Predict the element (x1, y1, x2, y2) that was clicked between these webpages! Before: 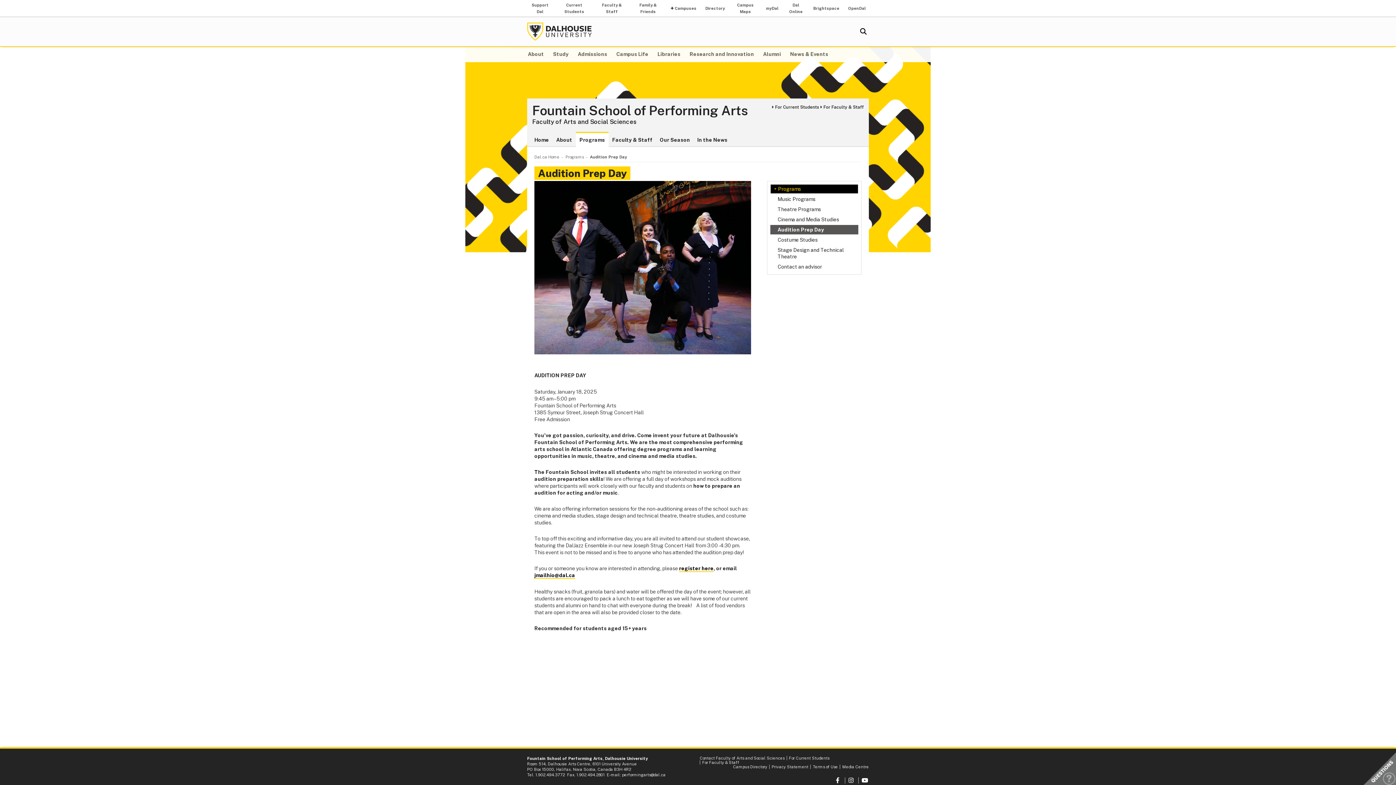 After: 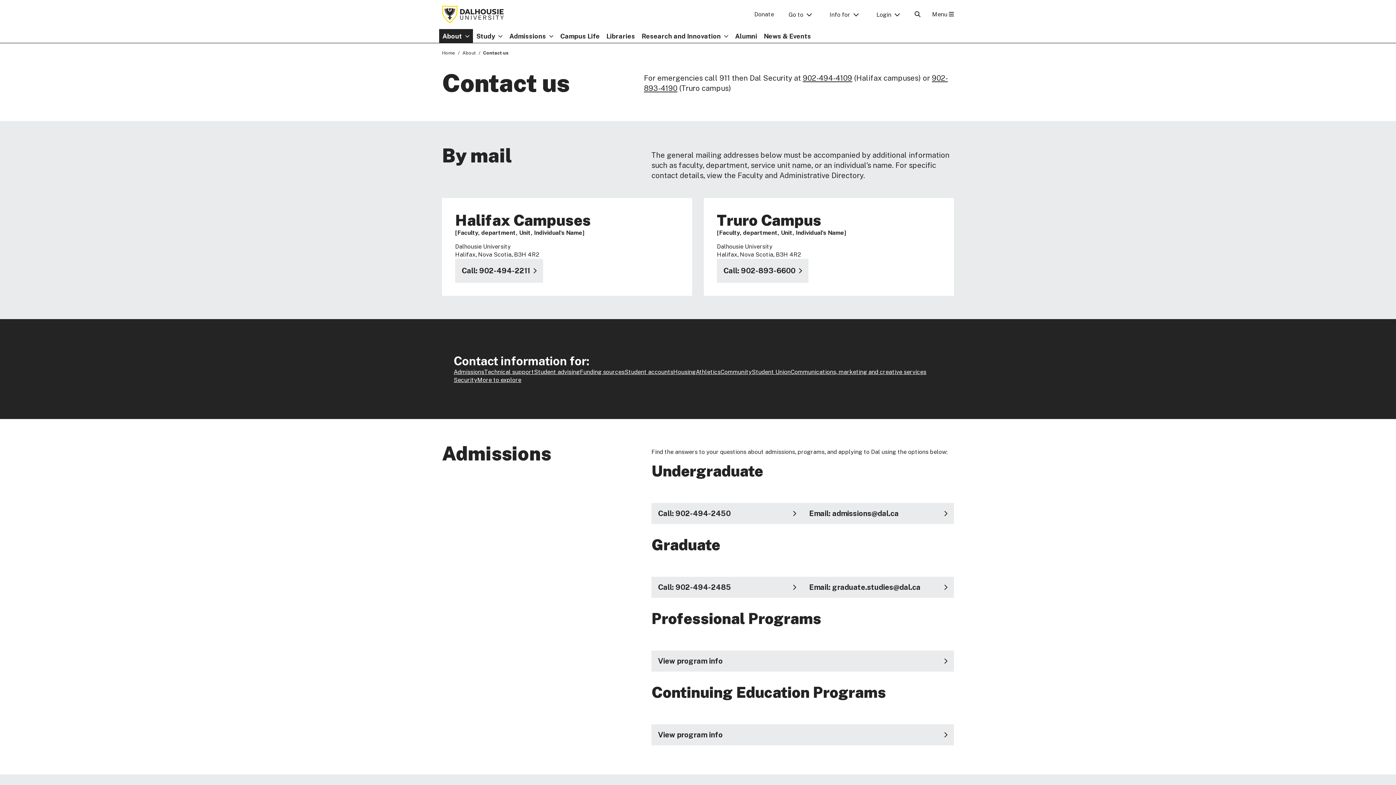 Action: bbox: (1362, 752, 1396, 757) label:  